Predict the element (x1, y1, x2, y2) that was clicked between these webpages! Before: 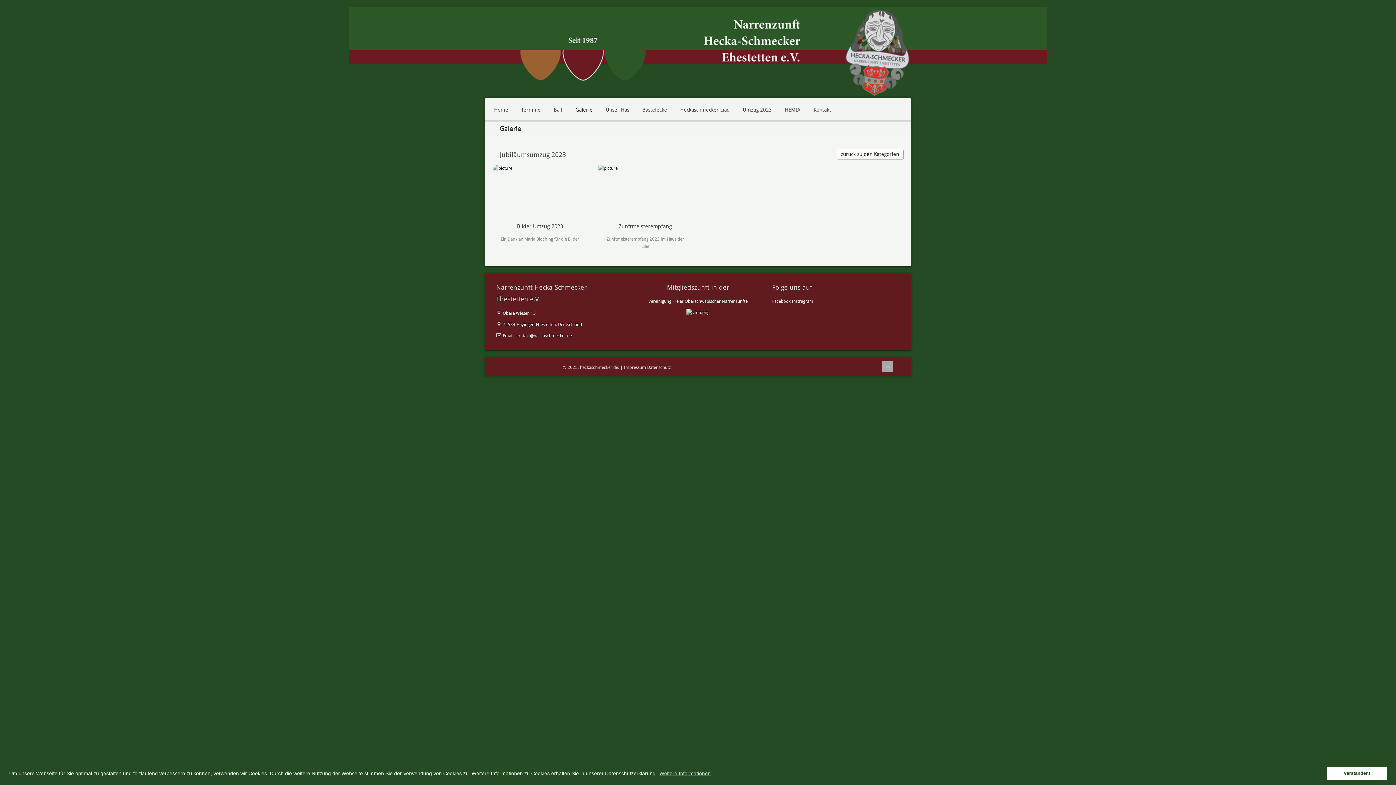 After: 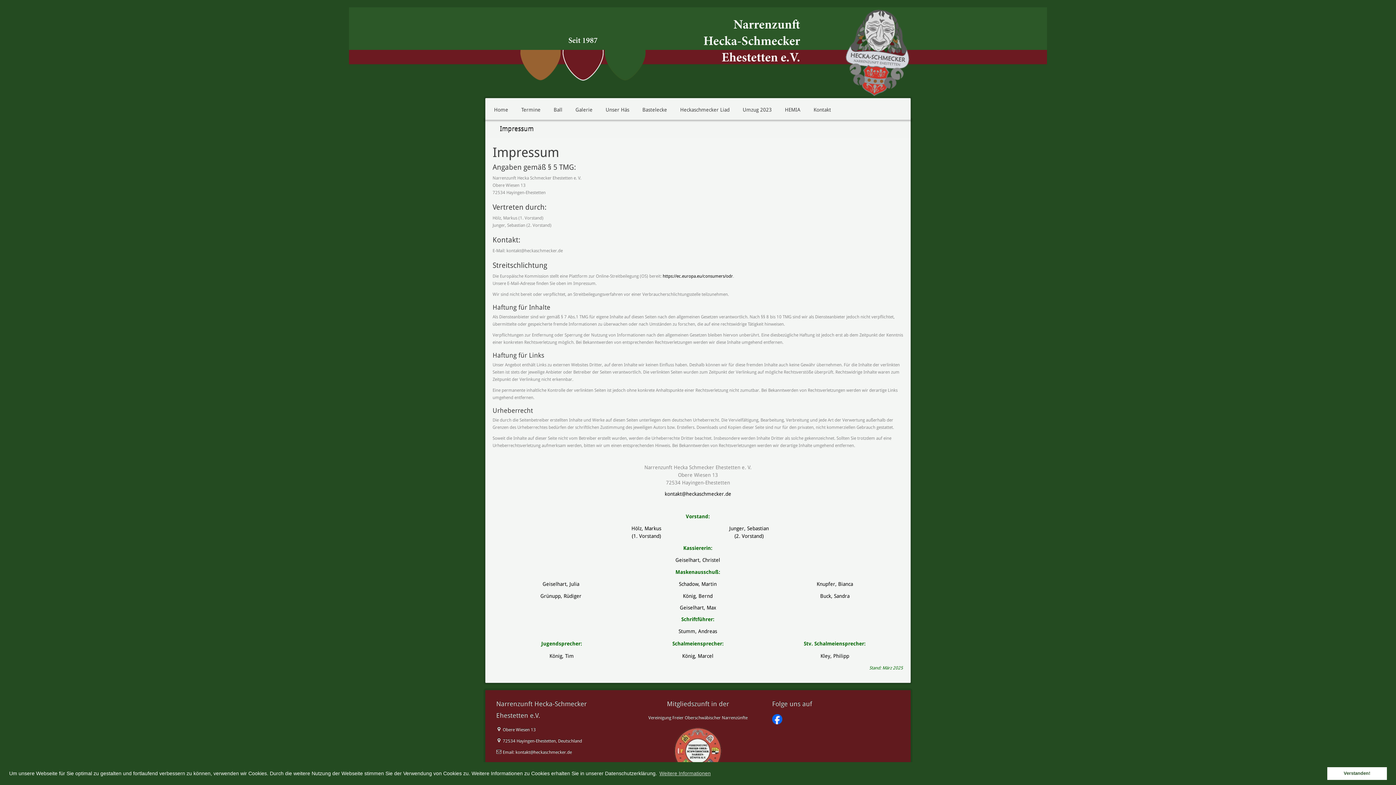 Action: bbox: (624, 365, 646, 370) label: Impressum